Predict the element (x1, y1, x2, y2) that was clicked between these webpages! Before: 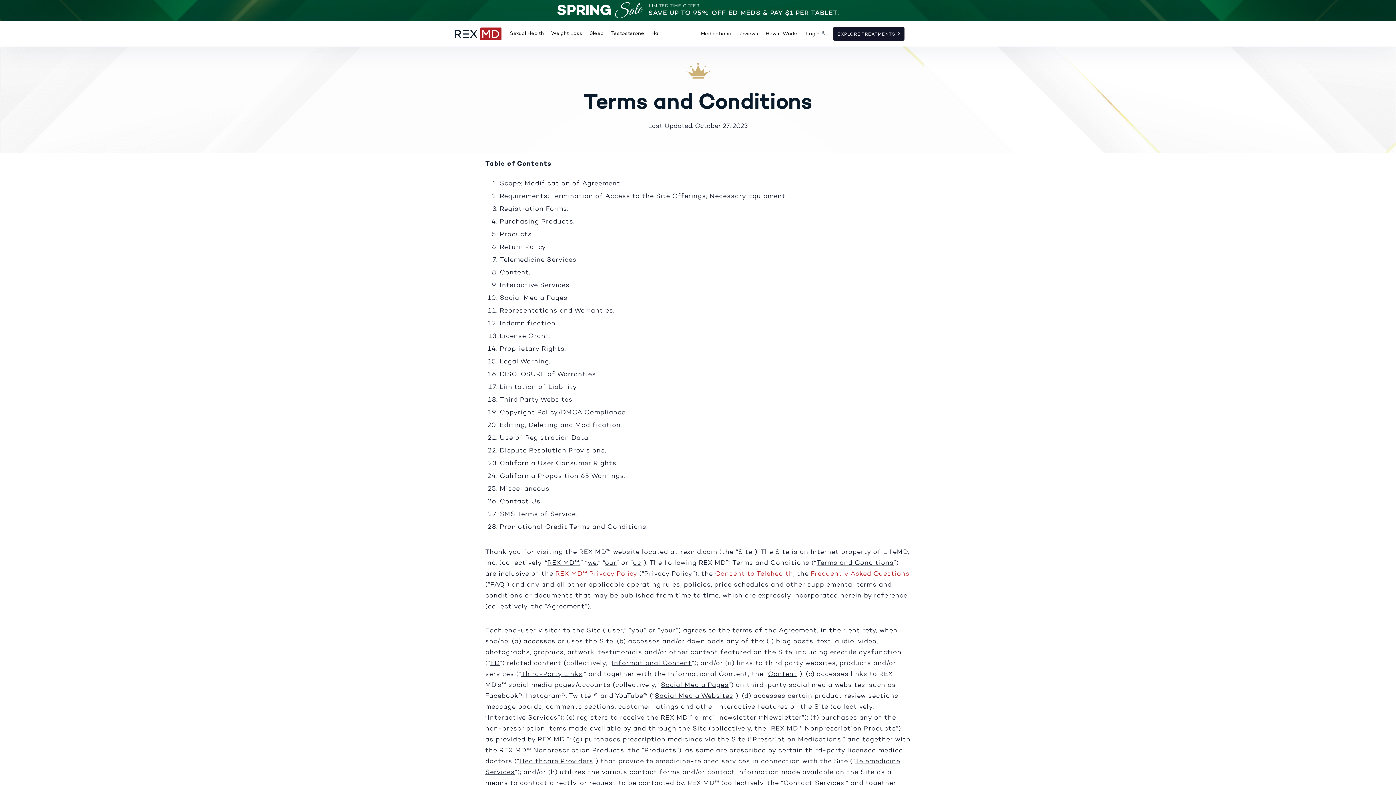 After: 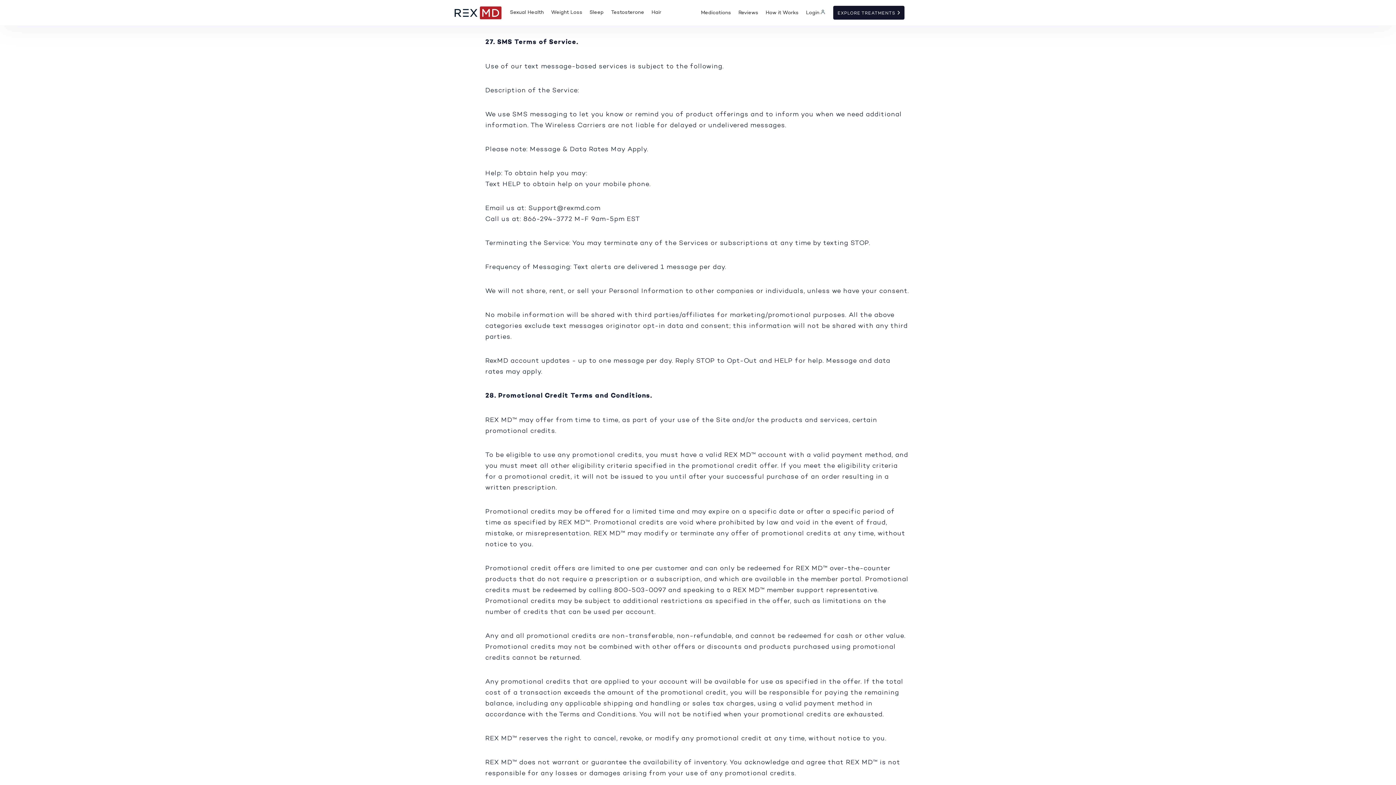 Action: label: SMS Terms of Service. bbox: (500, 510, 577, 518)